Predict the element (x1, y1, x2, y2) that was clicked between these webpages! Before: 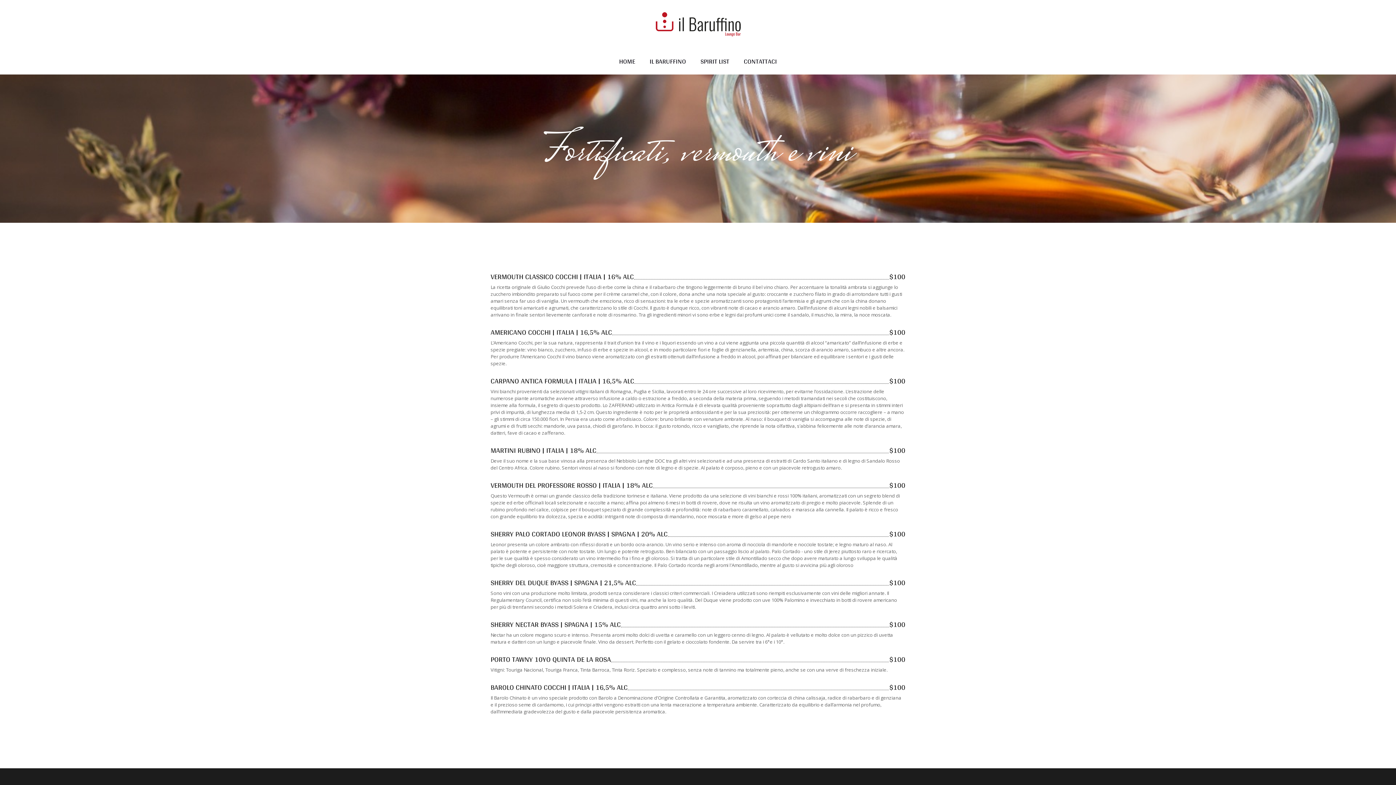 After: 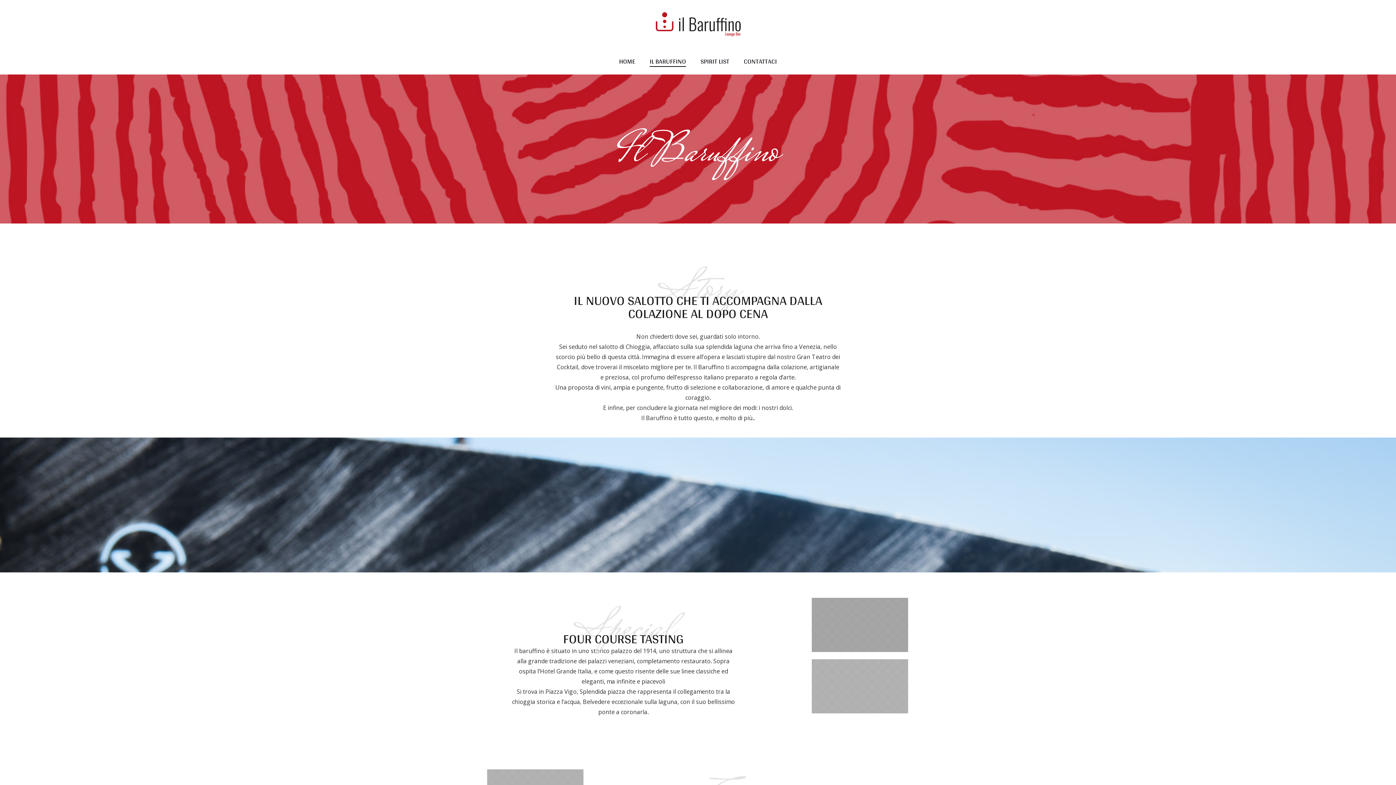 Action: label: IL BARUFFINO bbox: (642, 53, 693, 69)